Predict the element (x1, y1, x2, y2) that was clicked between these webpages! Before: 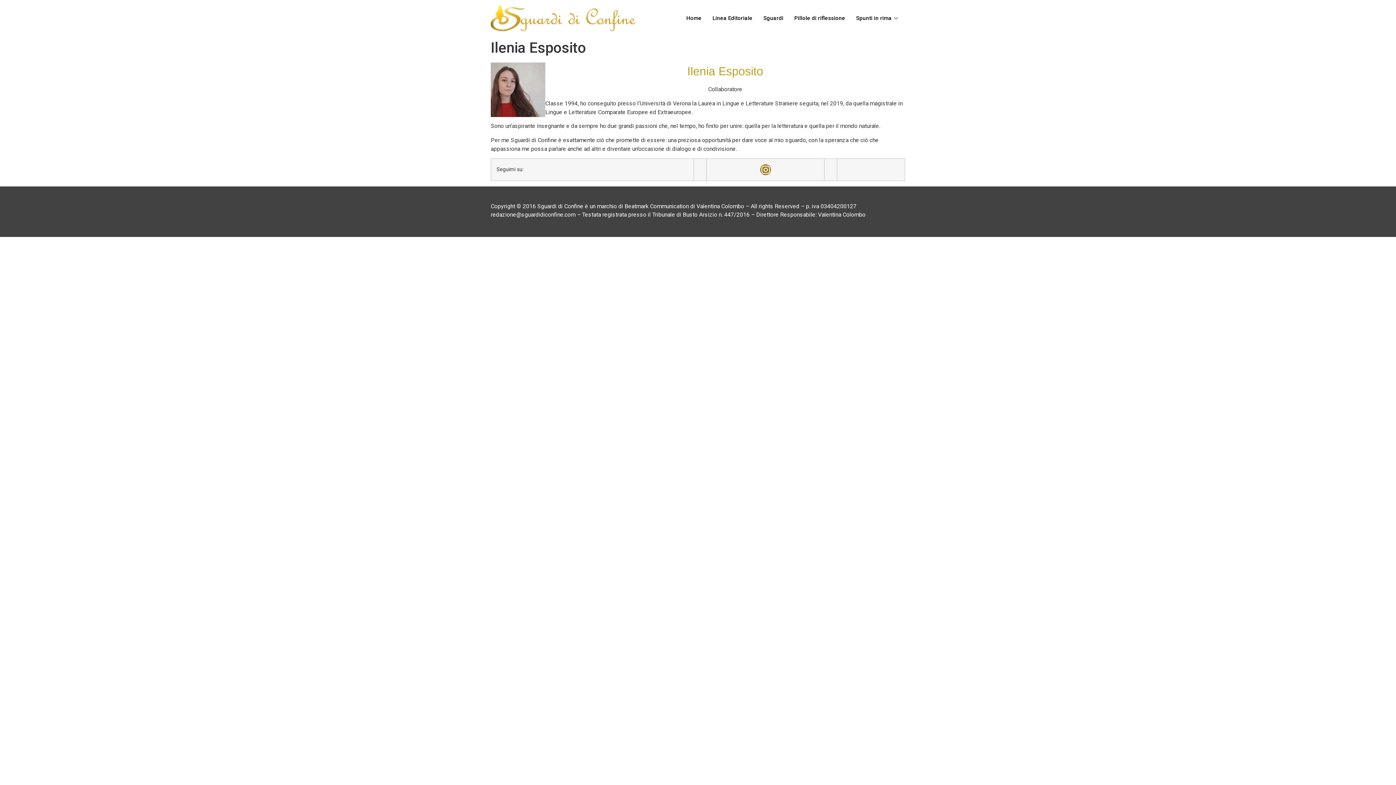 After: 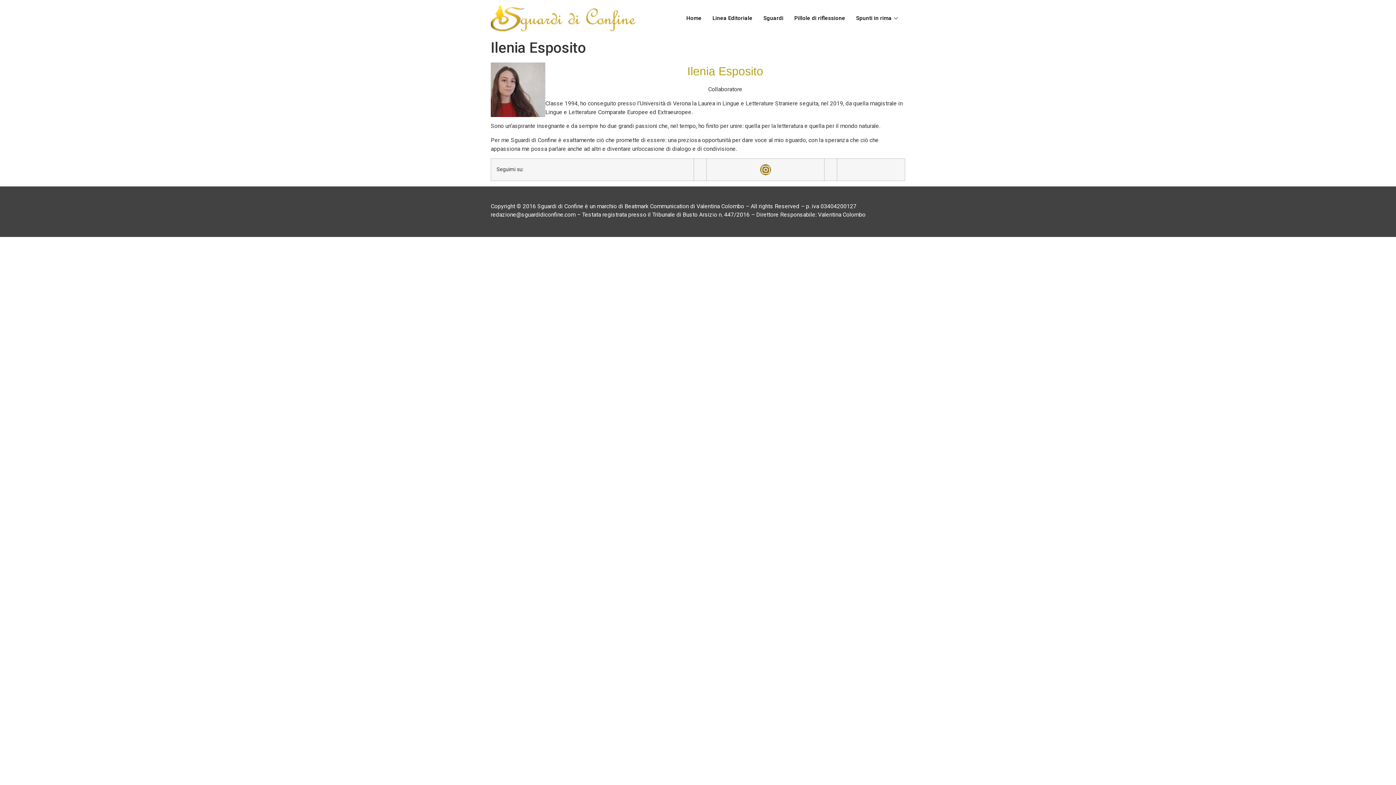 Action: label: redazione@sguardidiconfine.com bbox: (490, 211, 575, 218)